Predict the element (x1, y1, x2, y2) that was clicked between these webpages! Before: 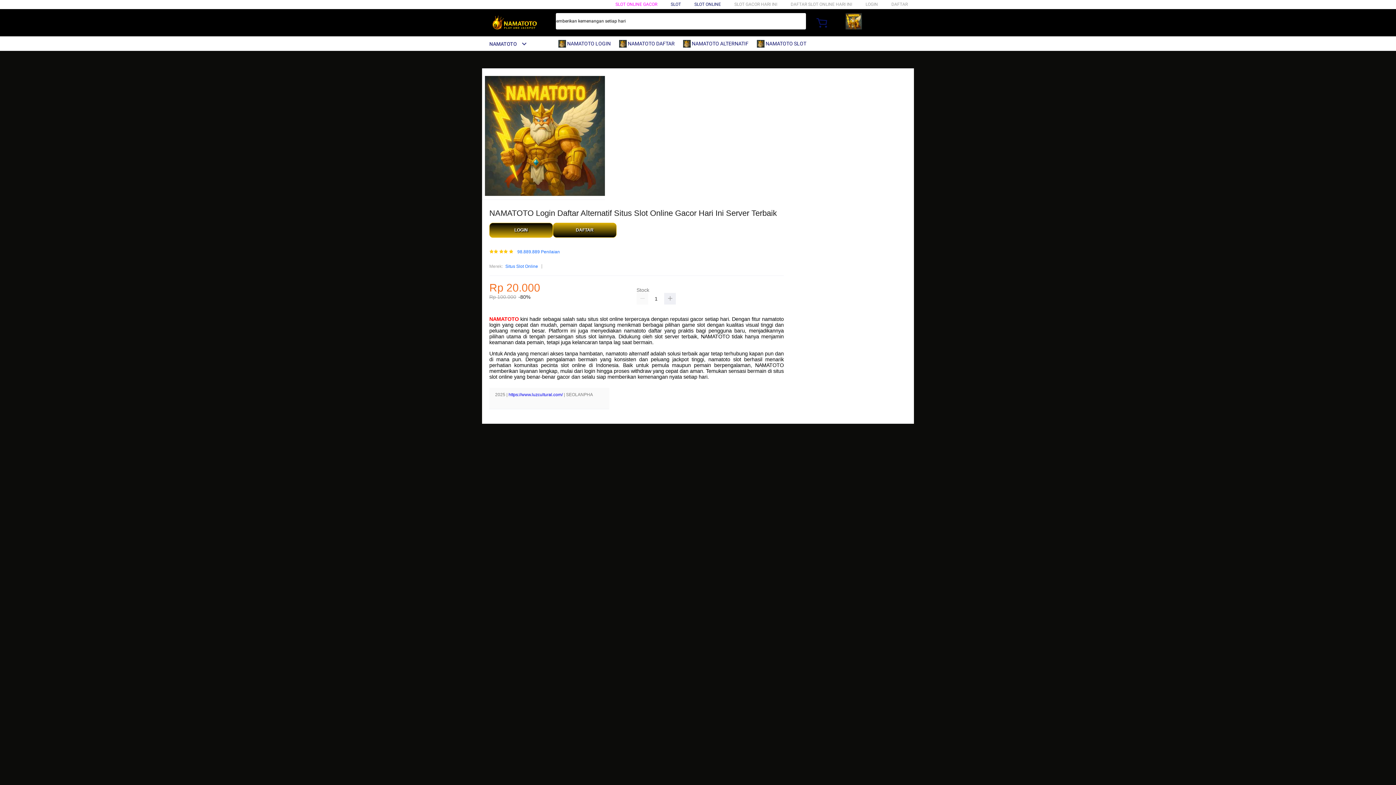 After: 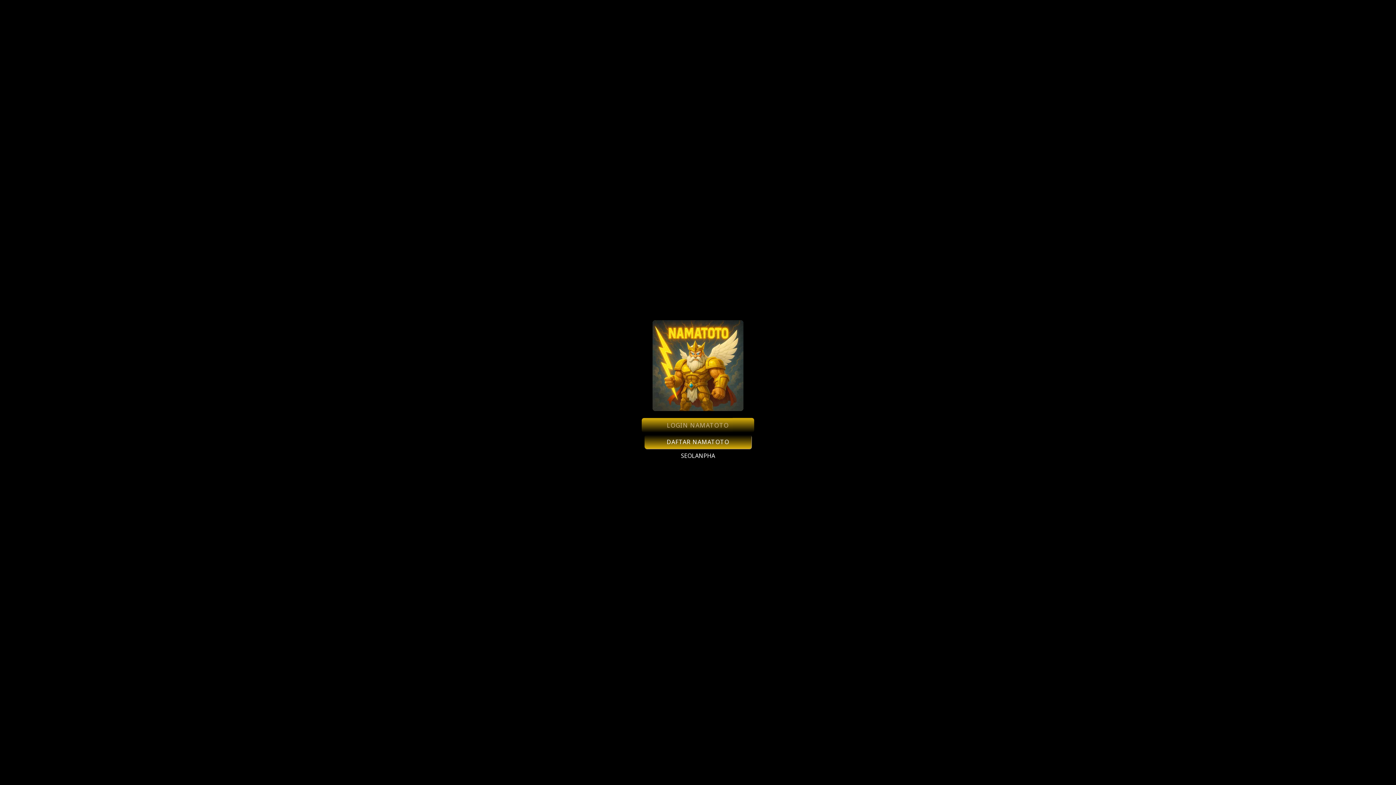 Action: label: DAFTAR bbox: (553, 223, 616, 237)